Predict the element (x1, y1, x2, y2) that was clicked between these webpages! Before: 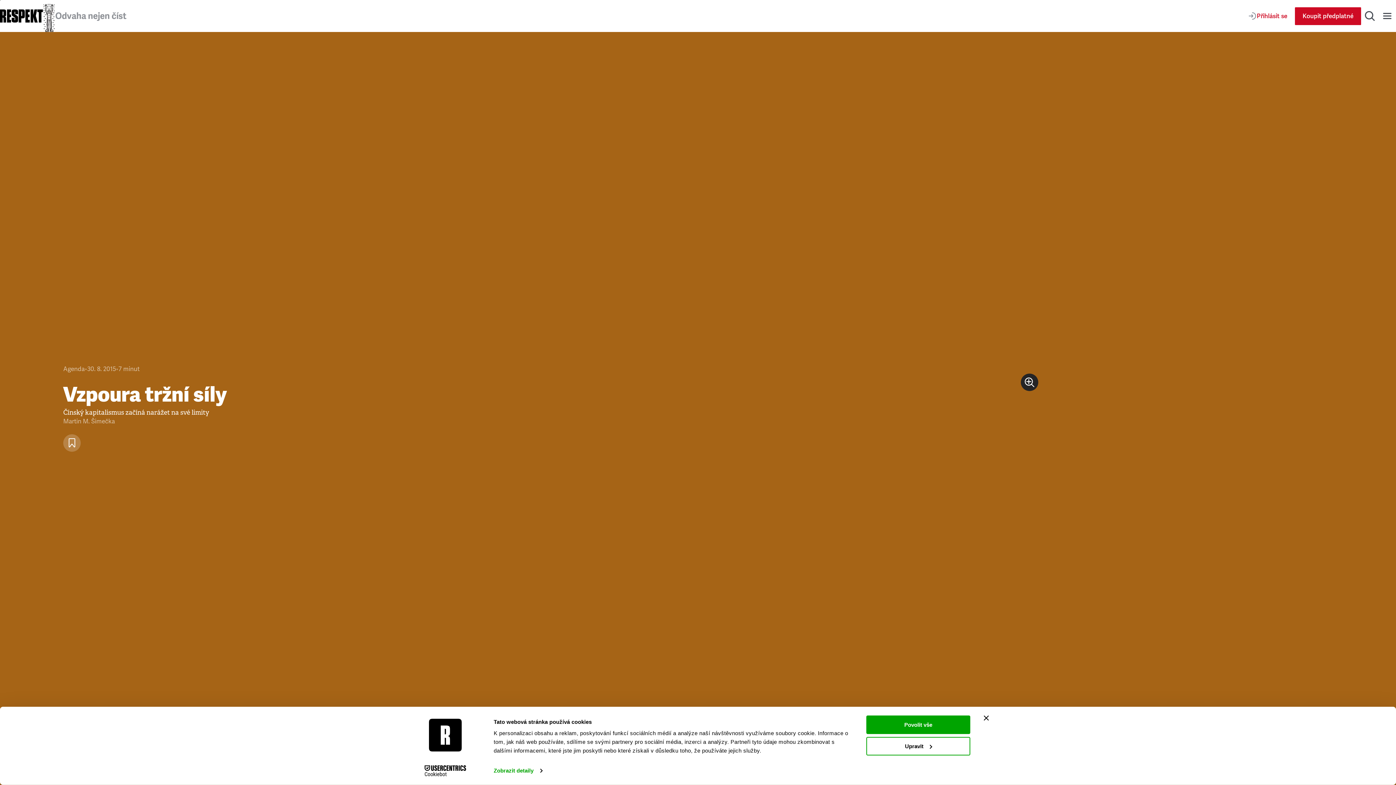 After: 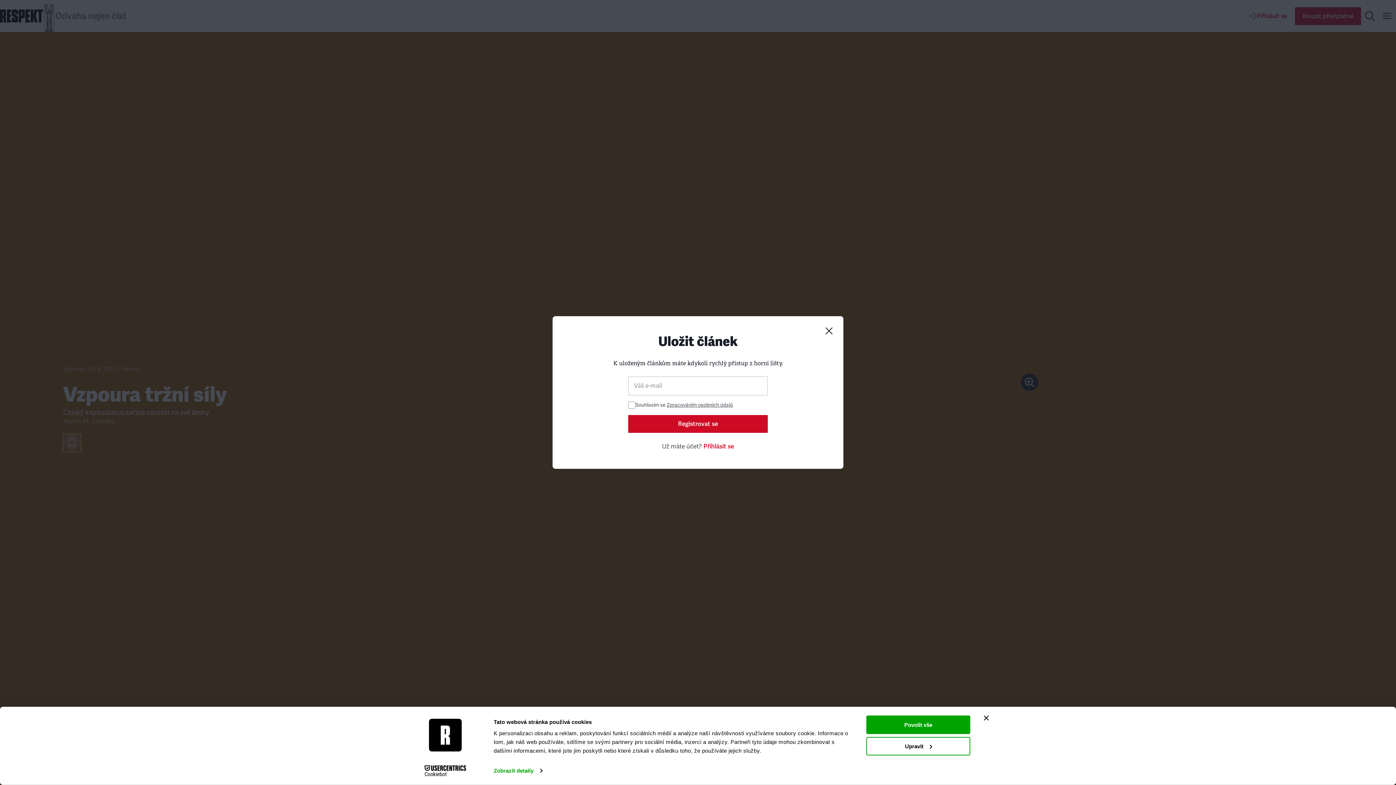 Action: label: Uložit článek bbox: (63, 434, 80, 452)